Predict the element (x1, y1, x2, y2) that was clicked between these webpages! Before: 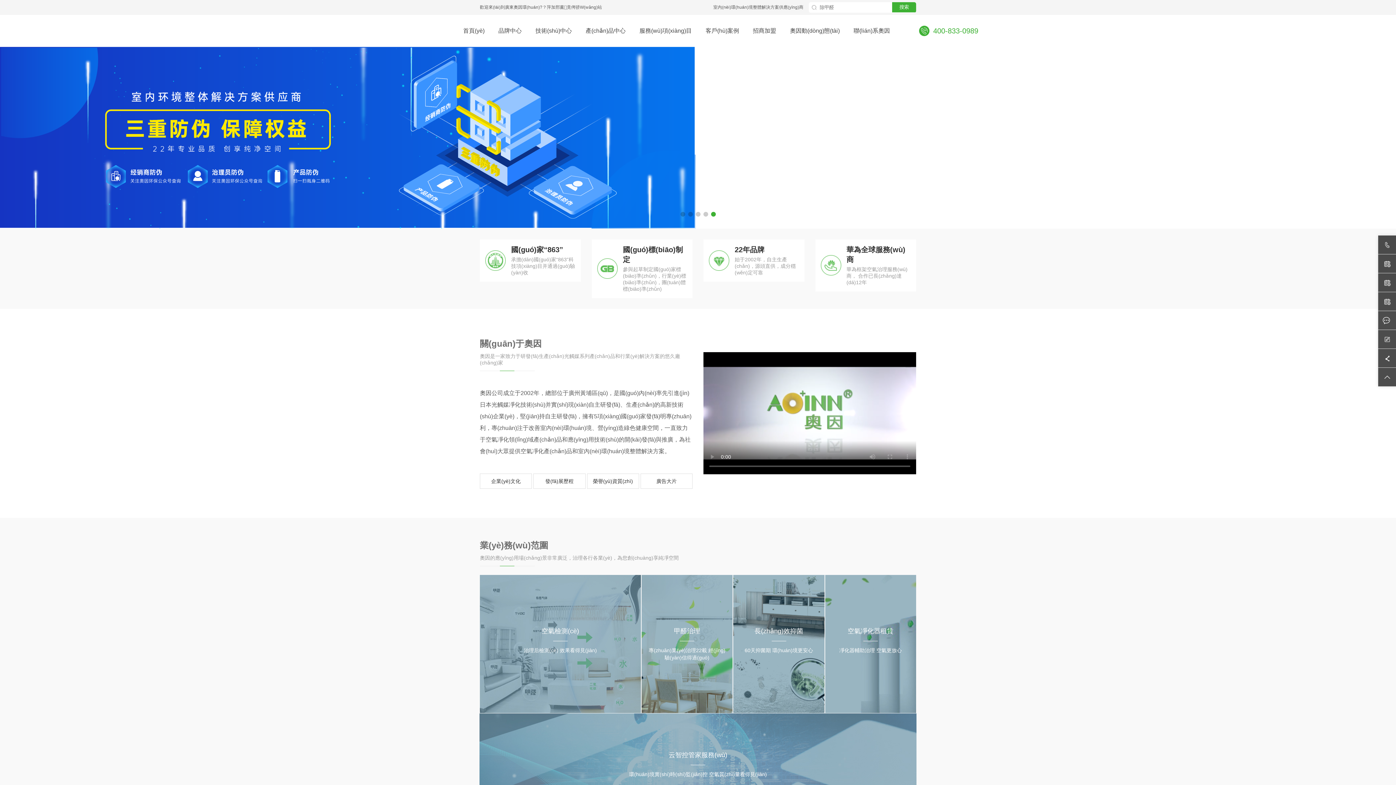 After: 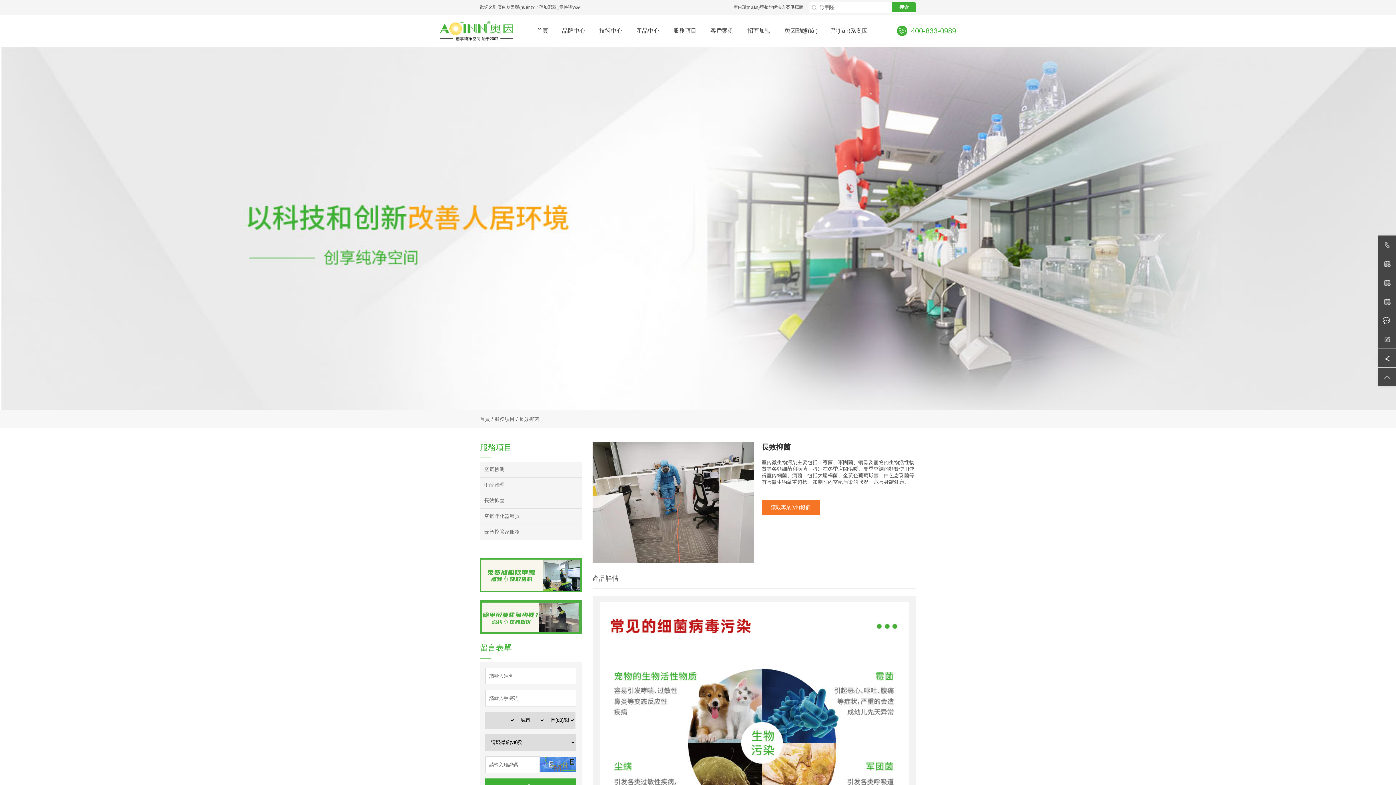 Action: label: 長(zhǎng)效抑菌
60天抑菌期 環(huán)境更安心 bbox: (733, 575, 824, 713)